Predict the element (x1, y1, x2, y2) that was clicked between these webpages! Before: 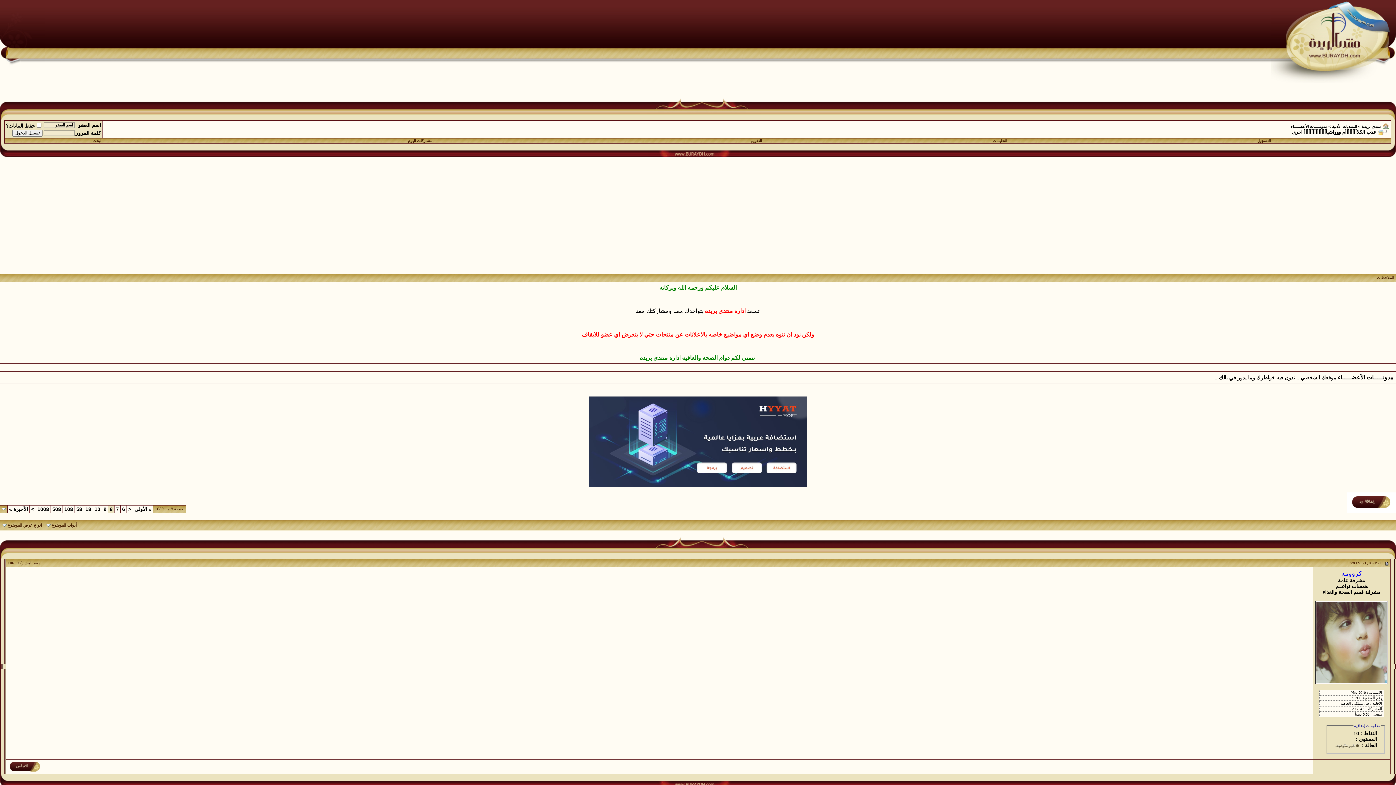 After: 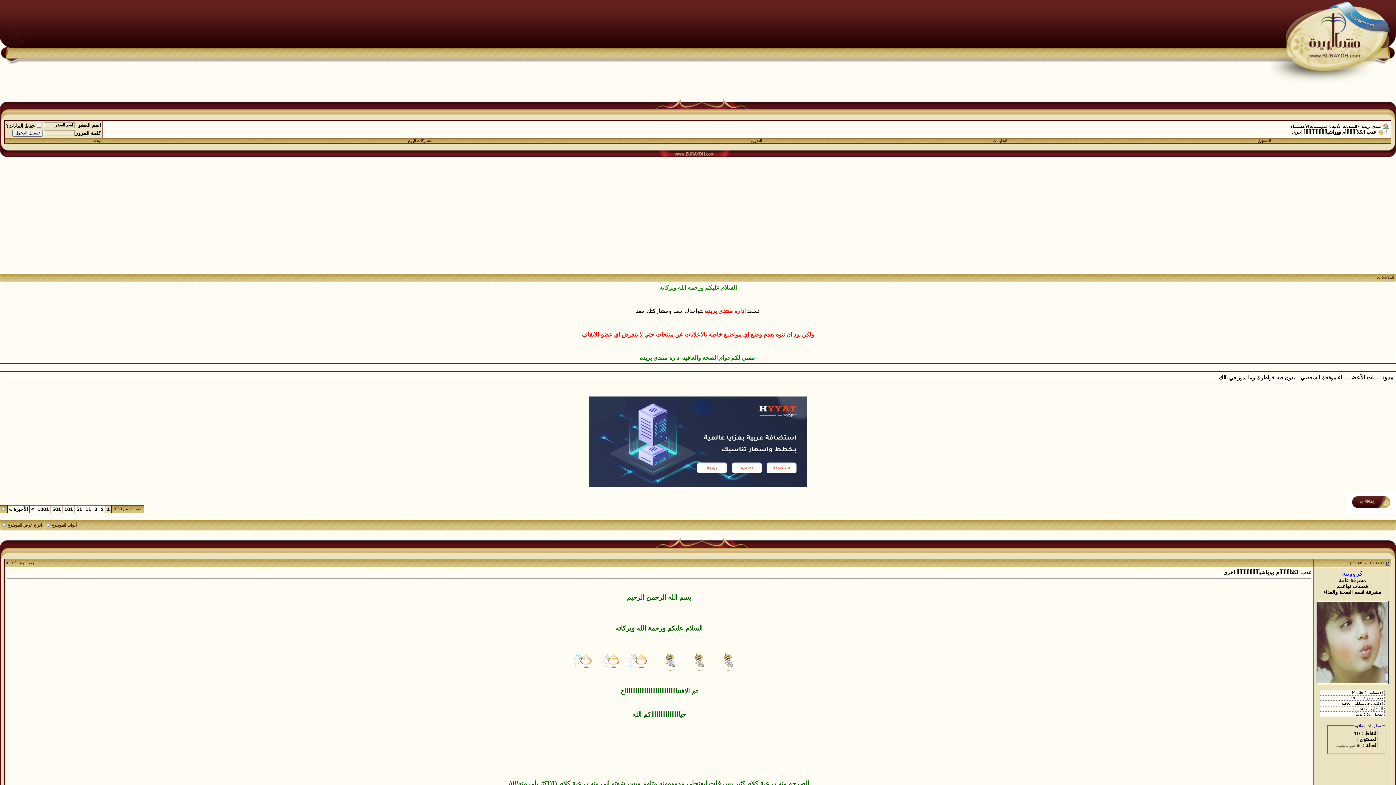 Action: label: « الأولى bbox: (134, 506, 151, 512)